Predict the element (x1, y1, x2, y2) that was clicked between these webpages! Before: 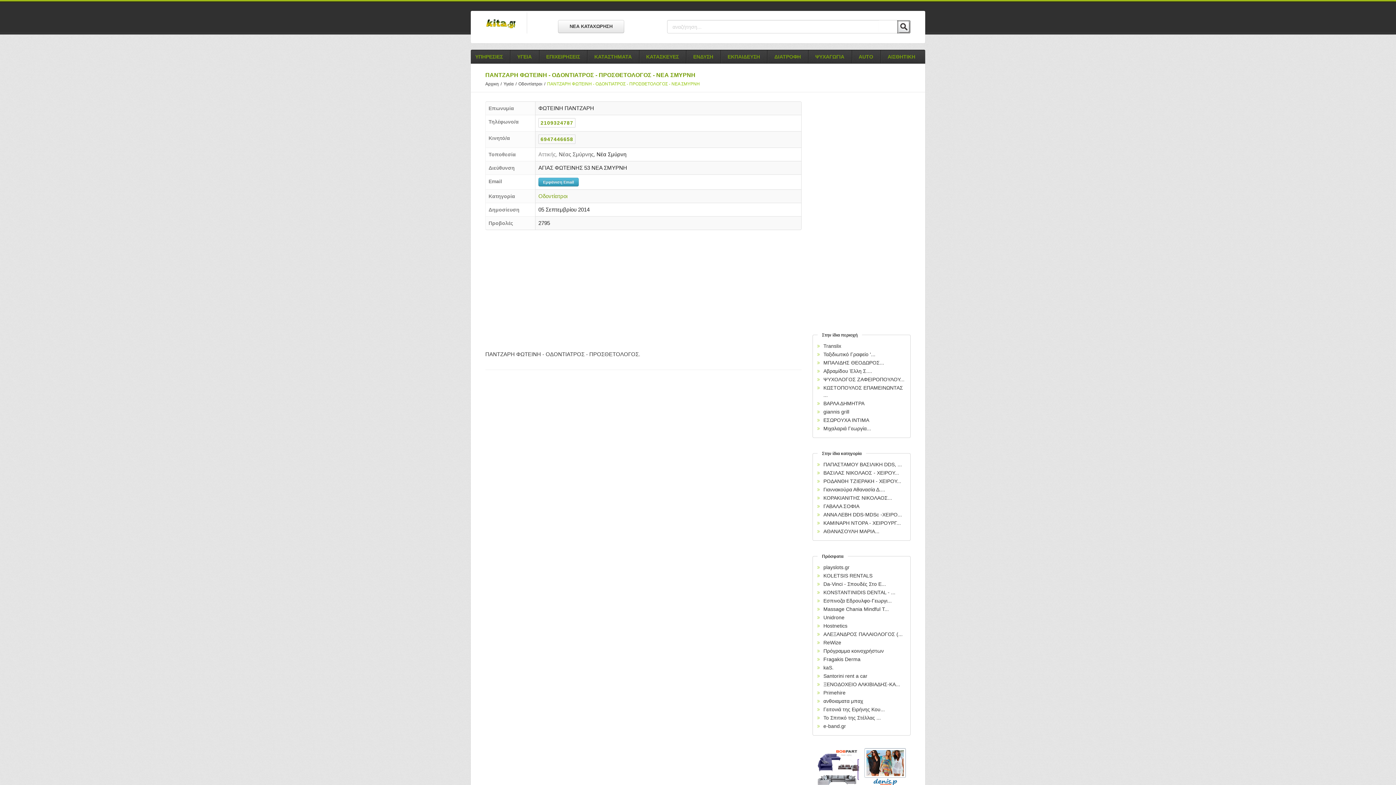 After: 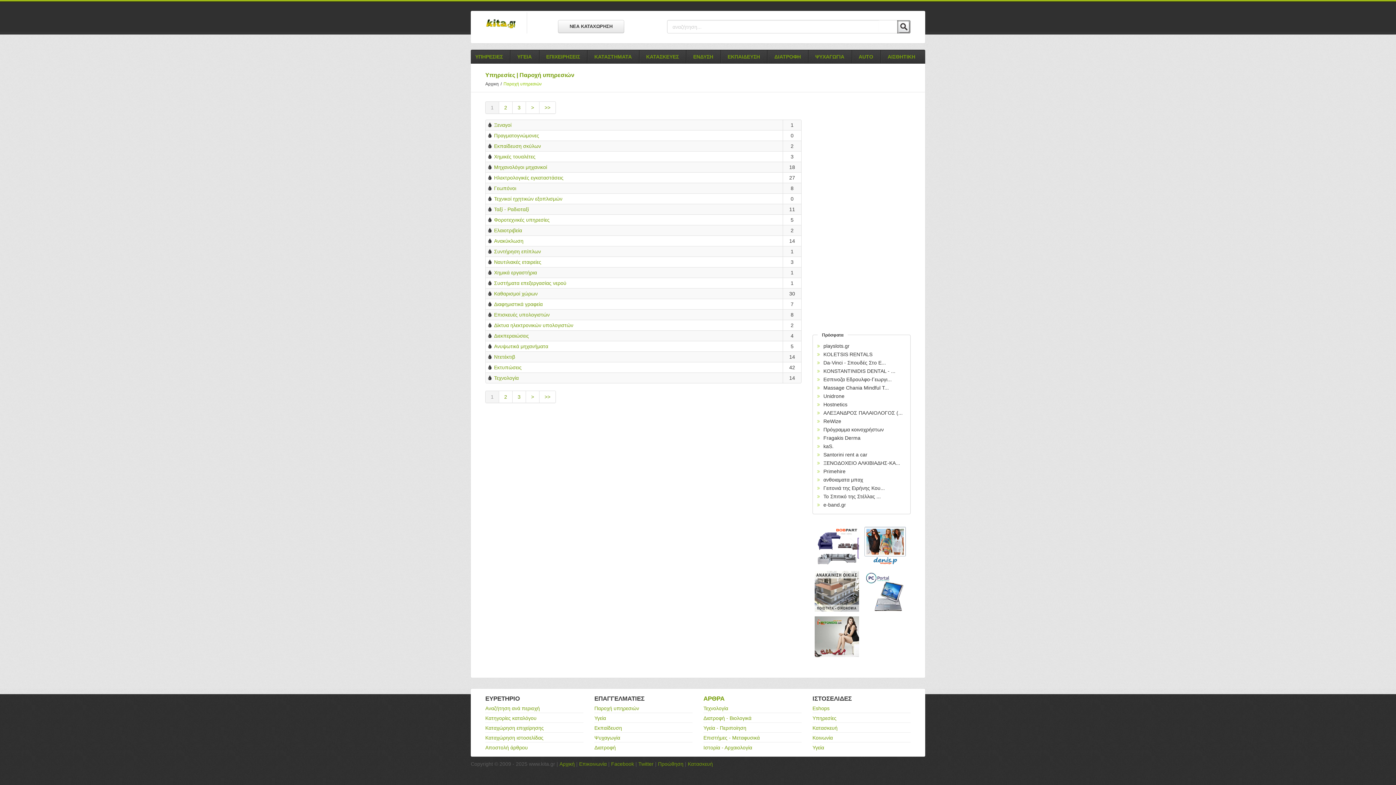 Action: bbox: (472, 50, 505, 63) label: ΥΠΗΡΕΣΙΕΣ